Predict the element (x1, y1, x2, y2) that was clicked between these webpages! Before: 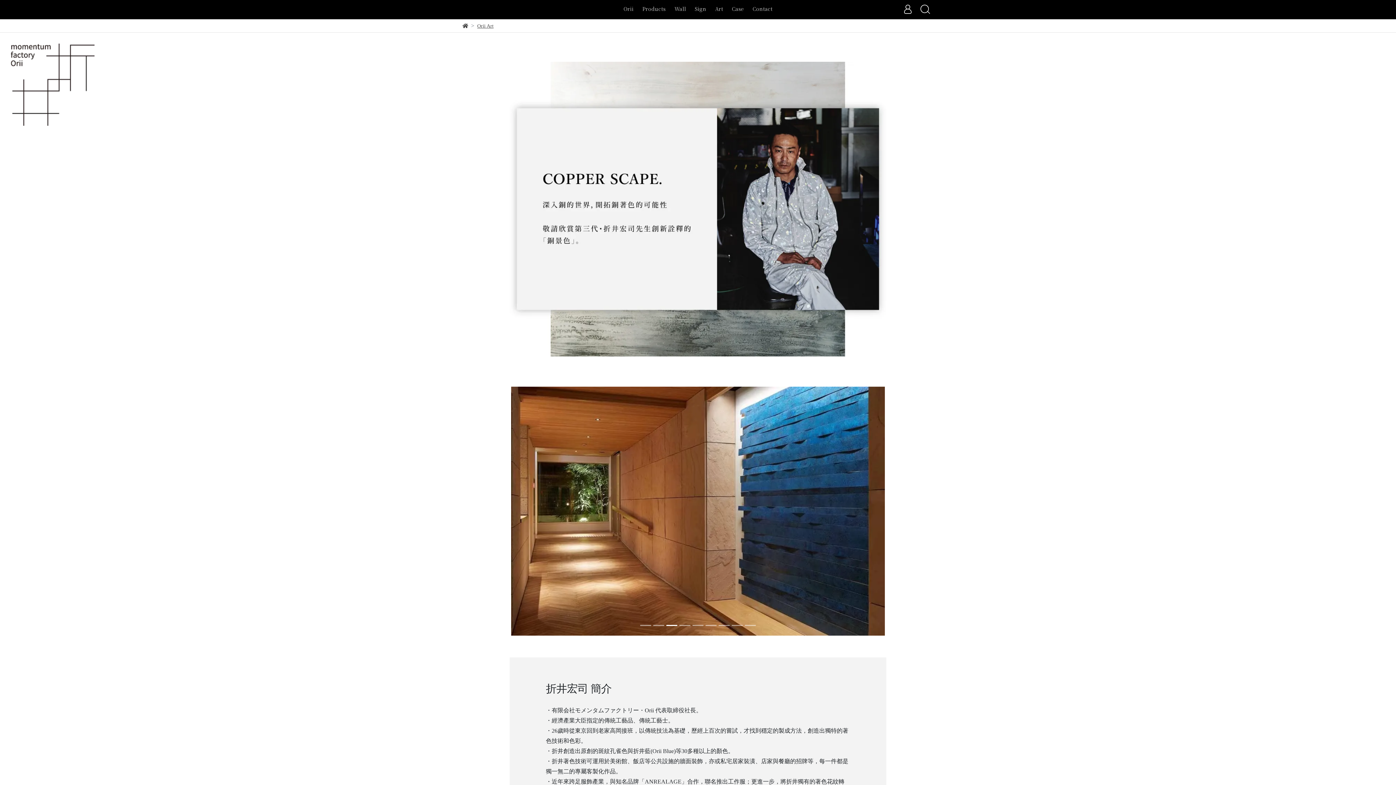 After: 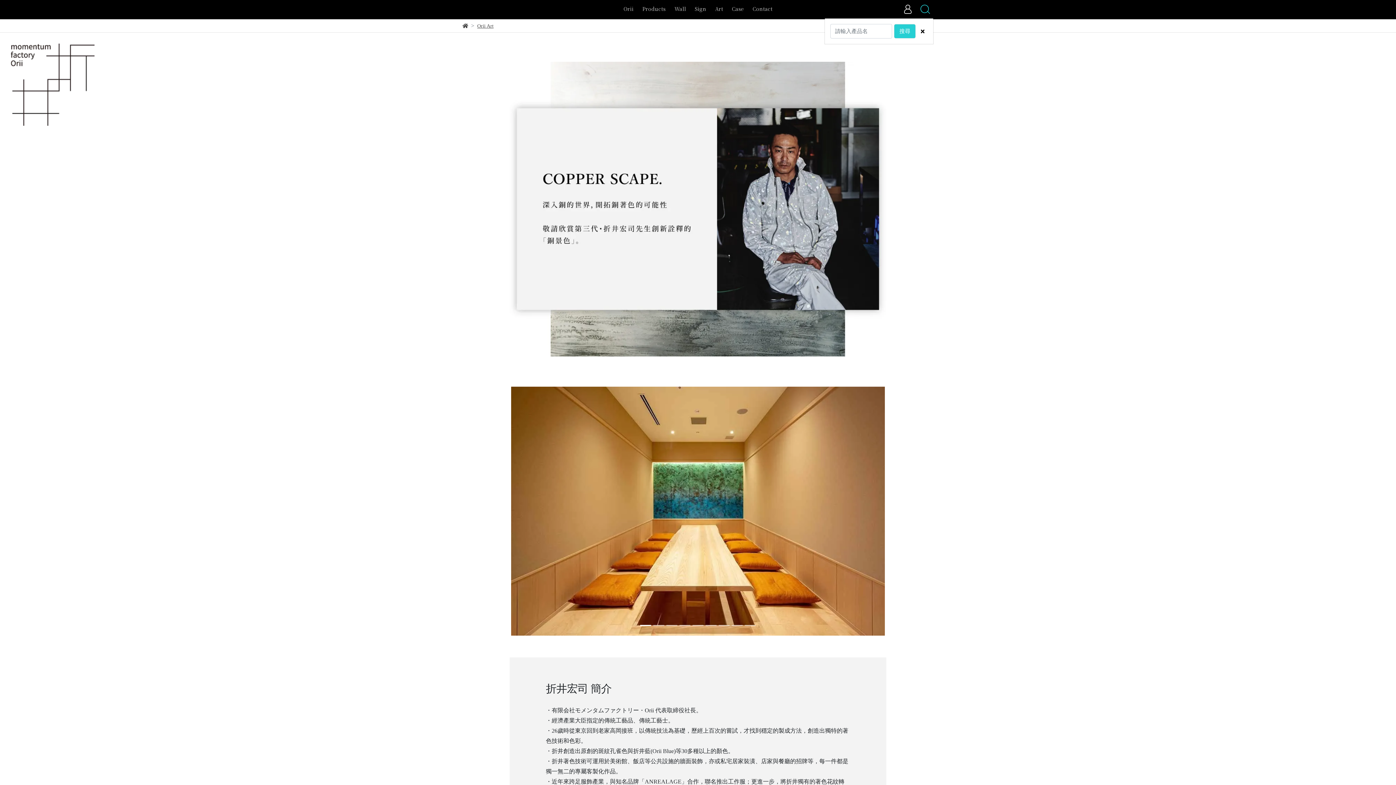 Action: bbox: (917, 0, 933, 18)